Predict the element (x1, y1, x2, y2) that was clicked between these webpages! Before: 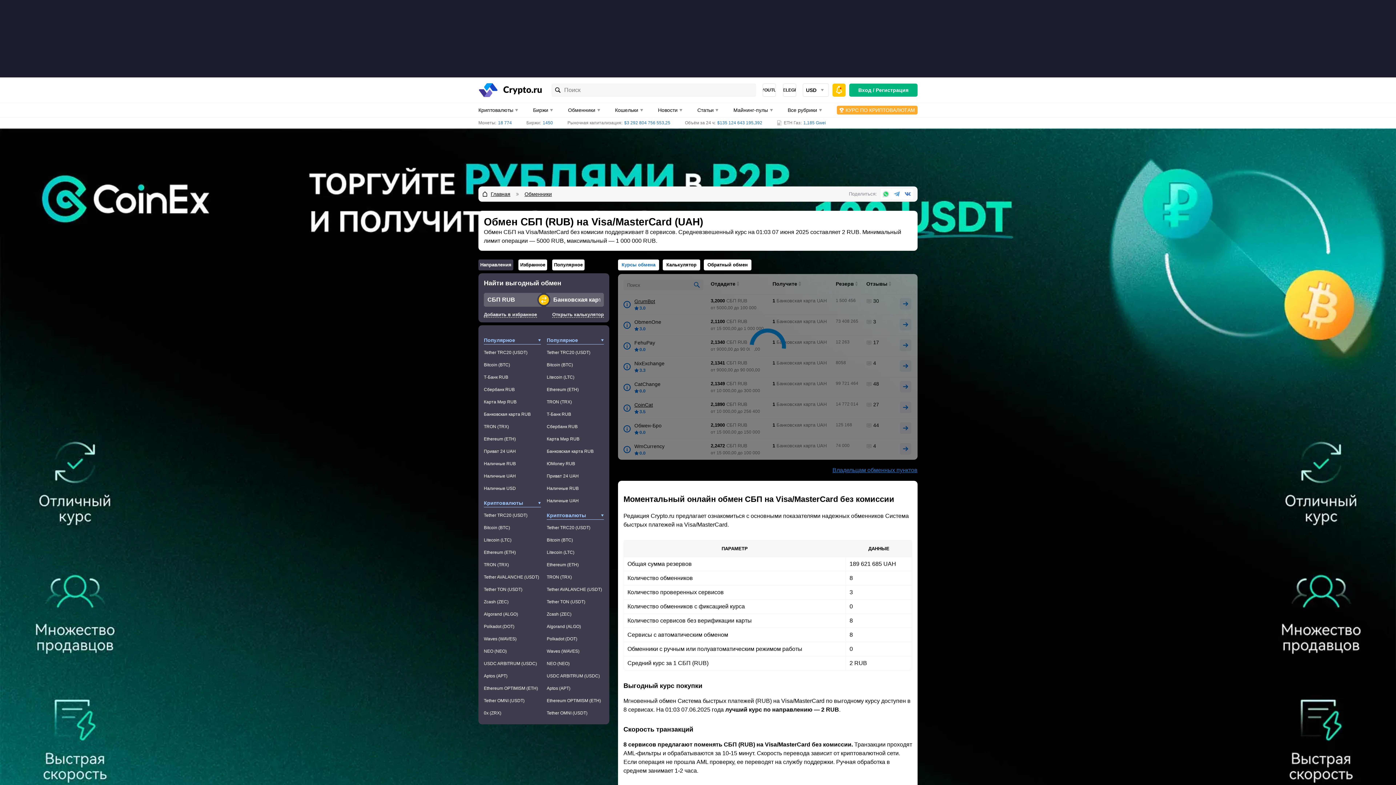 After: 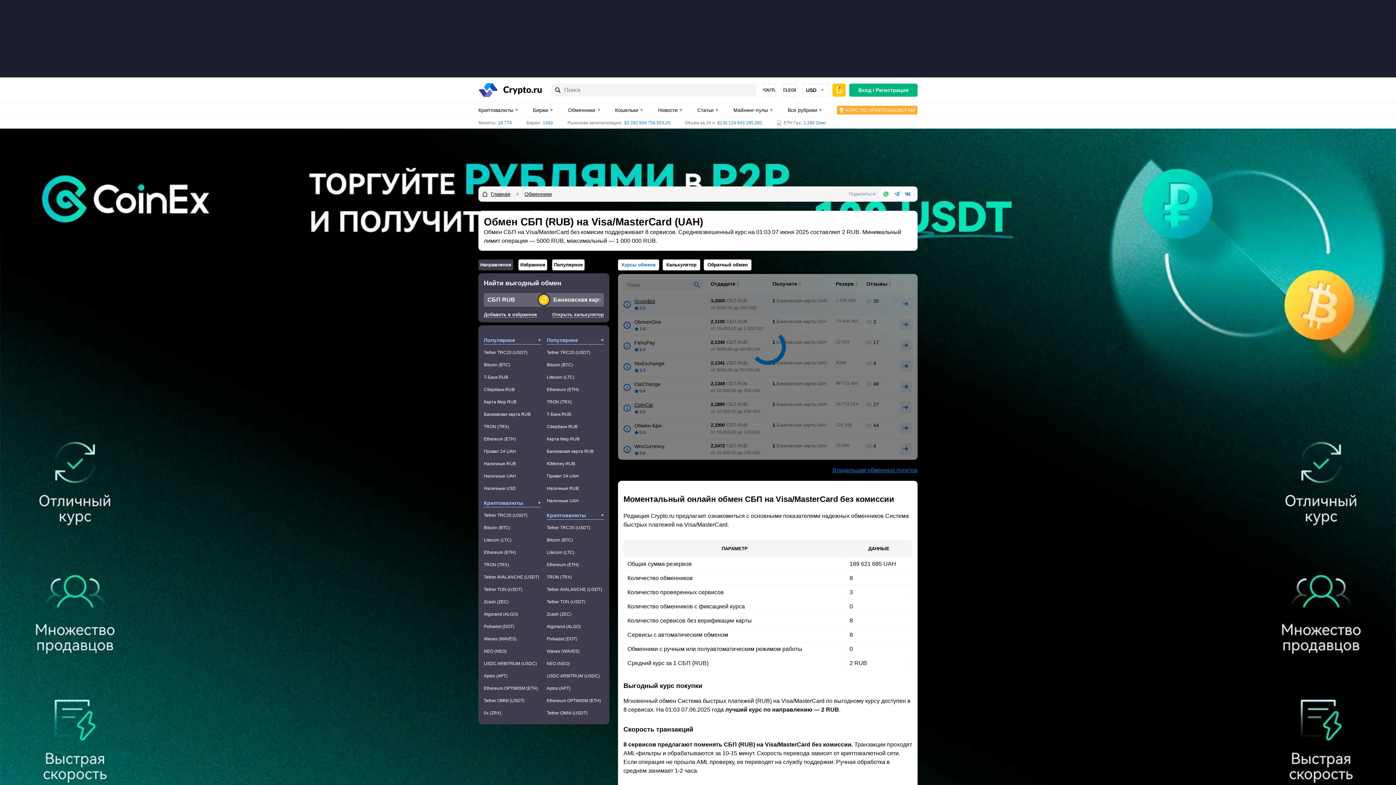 Action: bbox: (900, 298, 911, 309) label: Обменять